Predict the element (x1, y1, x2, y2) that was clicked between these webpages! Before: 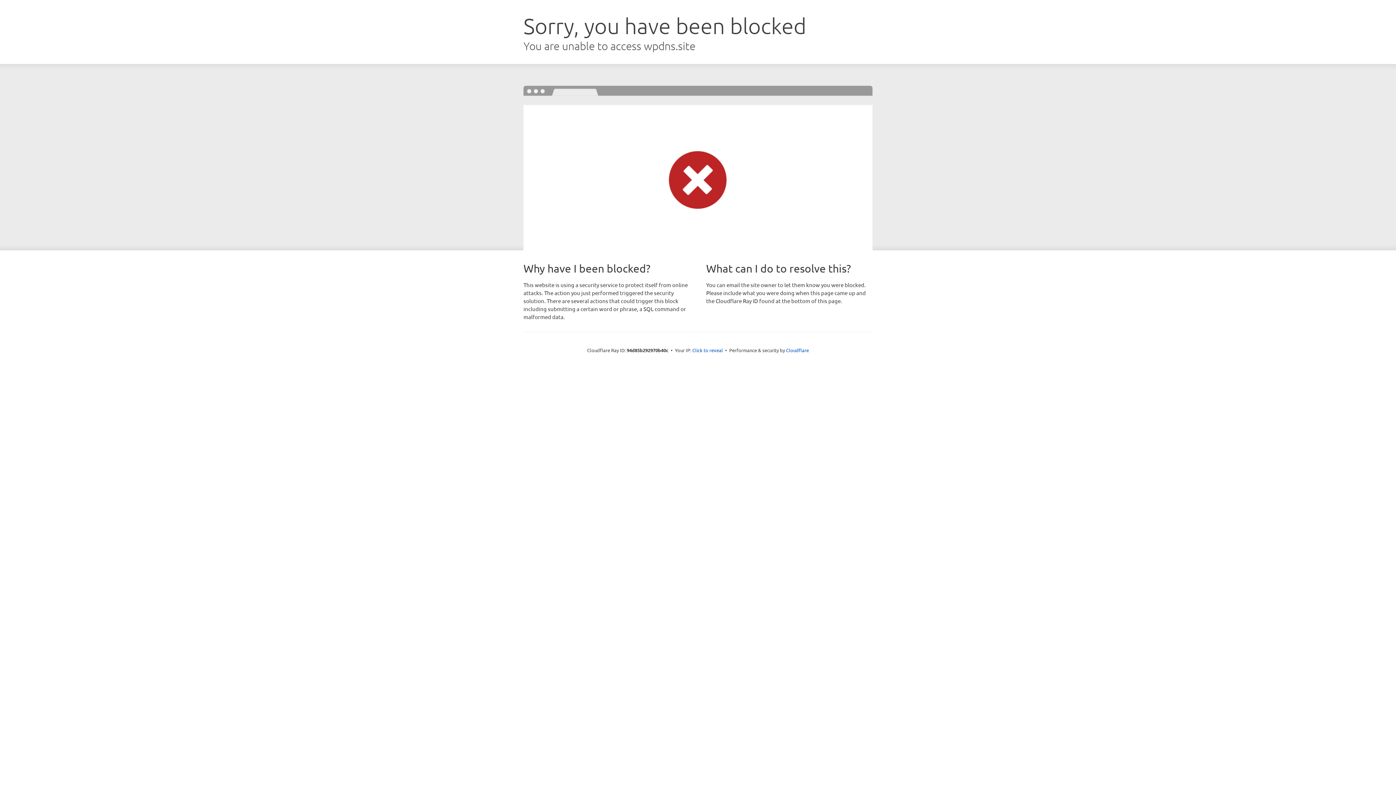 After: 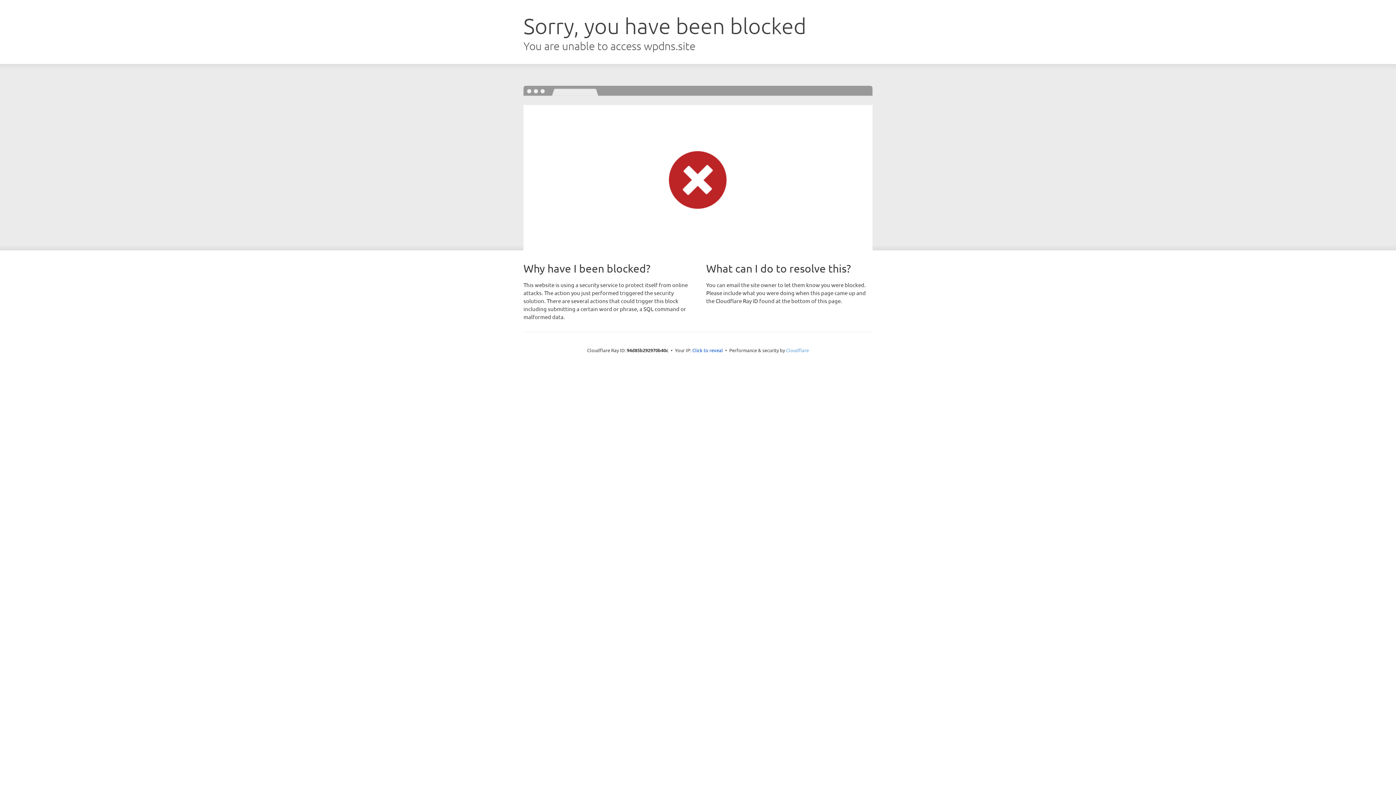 Action: bbox: (786, 347, 809, 353) label: Cloudflare